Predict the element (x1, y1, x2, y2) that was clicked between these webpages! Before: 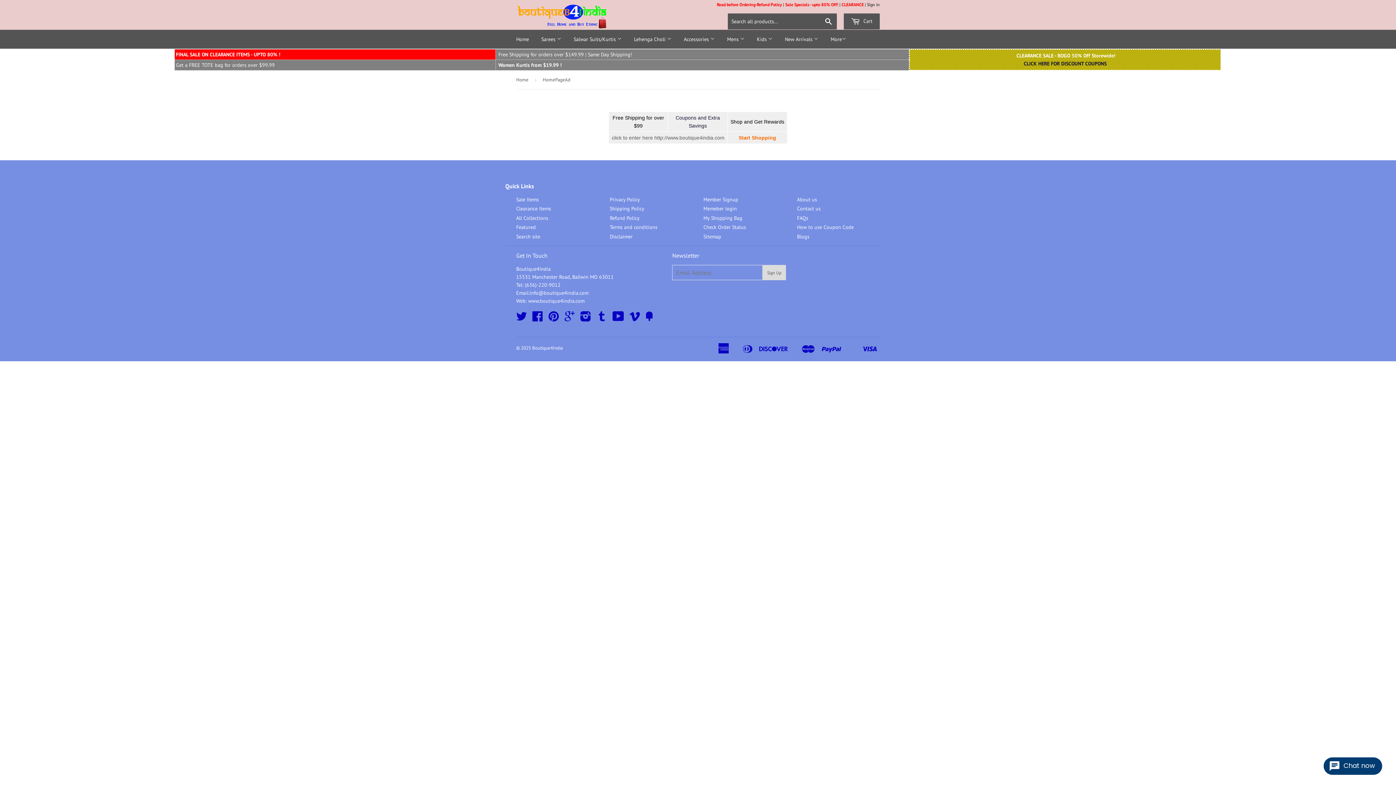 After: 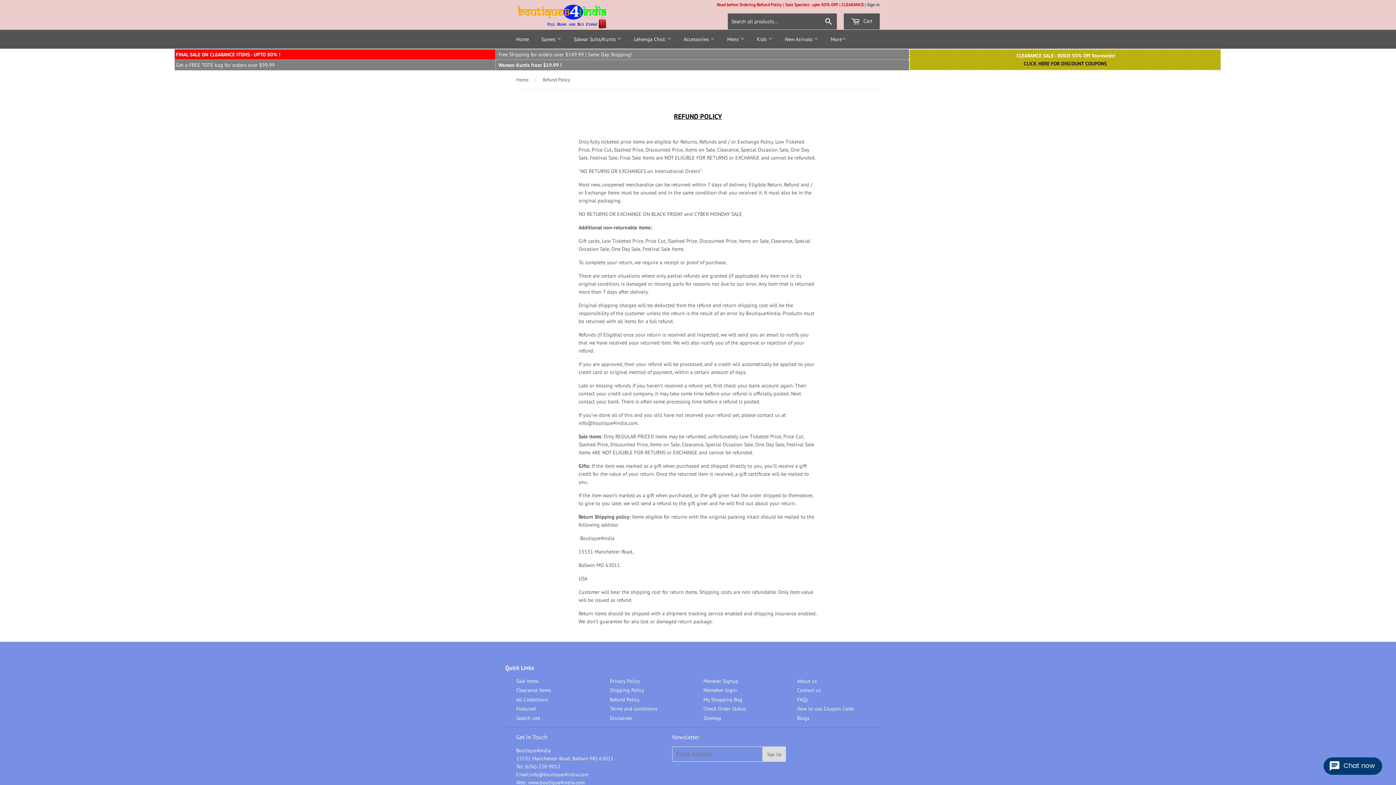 Action: label: Refund Policy bbox: (610, 214, 639, 221)